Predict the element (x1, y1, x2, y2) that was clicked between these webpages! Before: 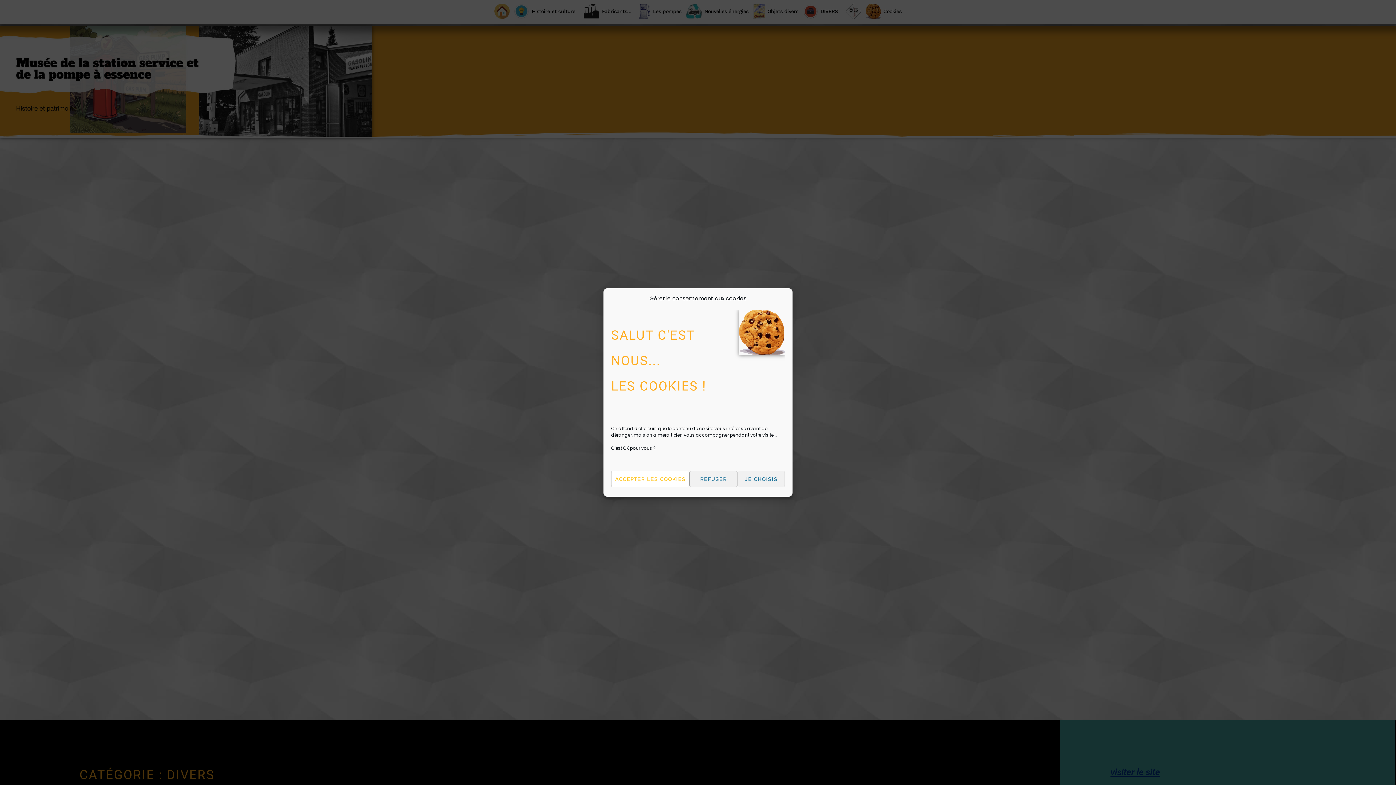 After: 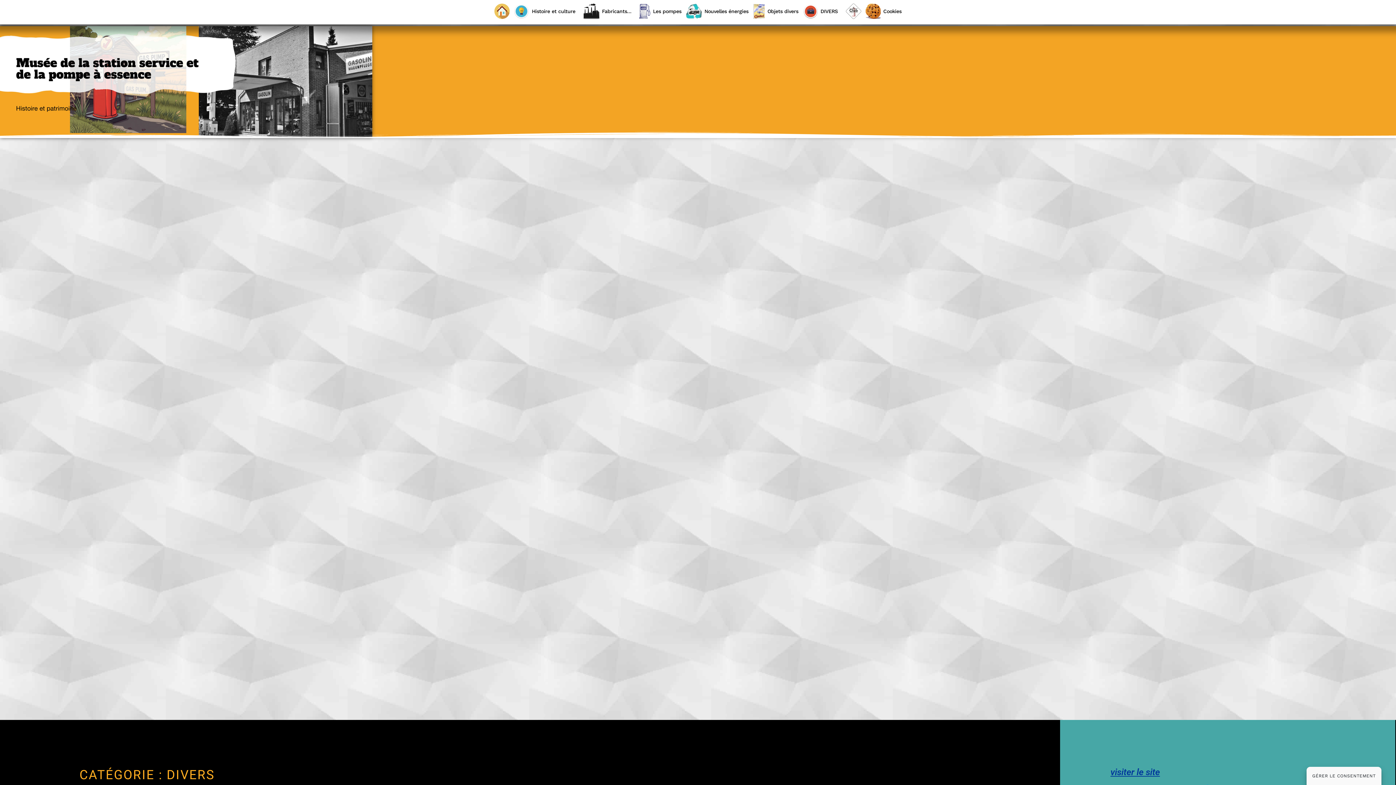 Action: bbox: (689, 471, 737, 487) label: REFUSER